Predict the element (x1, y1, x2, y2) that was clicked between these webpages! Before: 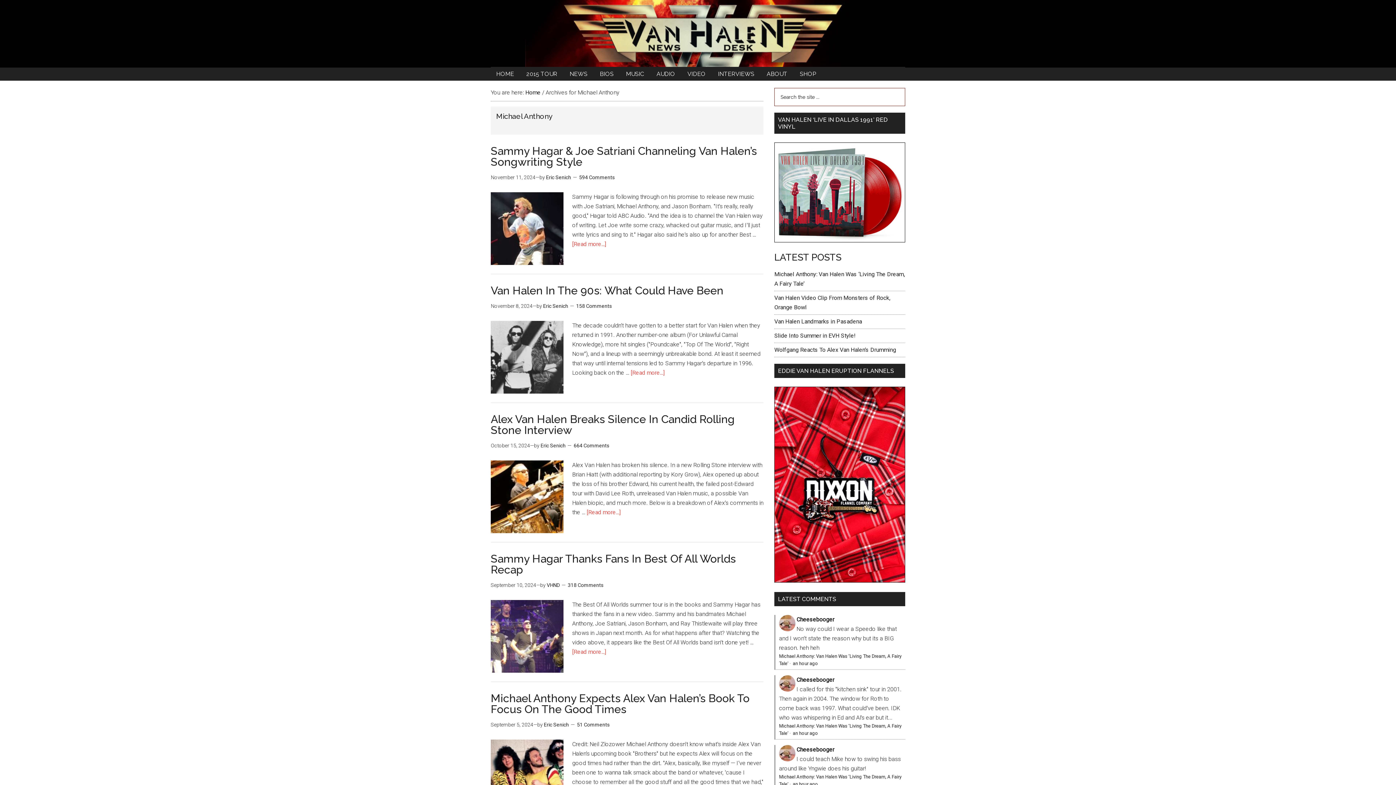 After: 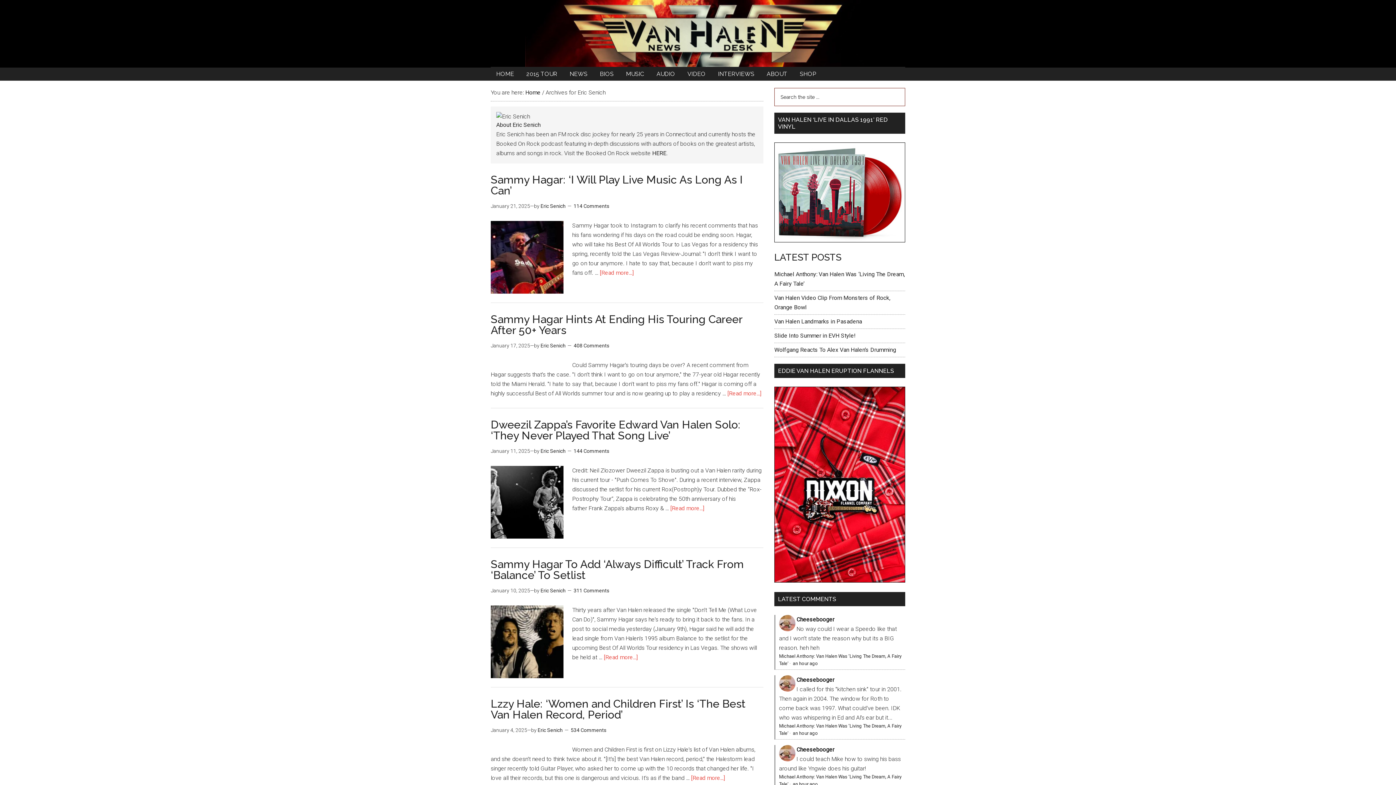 Action: label: Eric Senich bbox: (546, 174, 571, 180)